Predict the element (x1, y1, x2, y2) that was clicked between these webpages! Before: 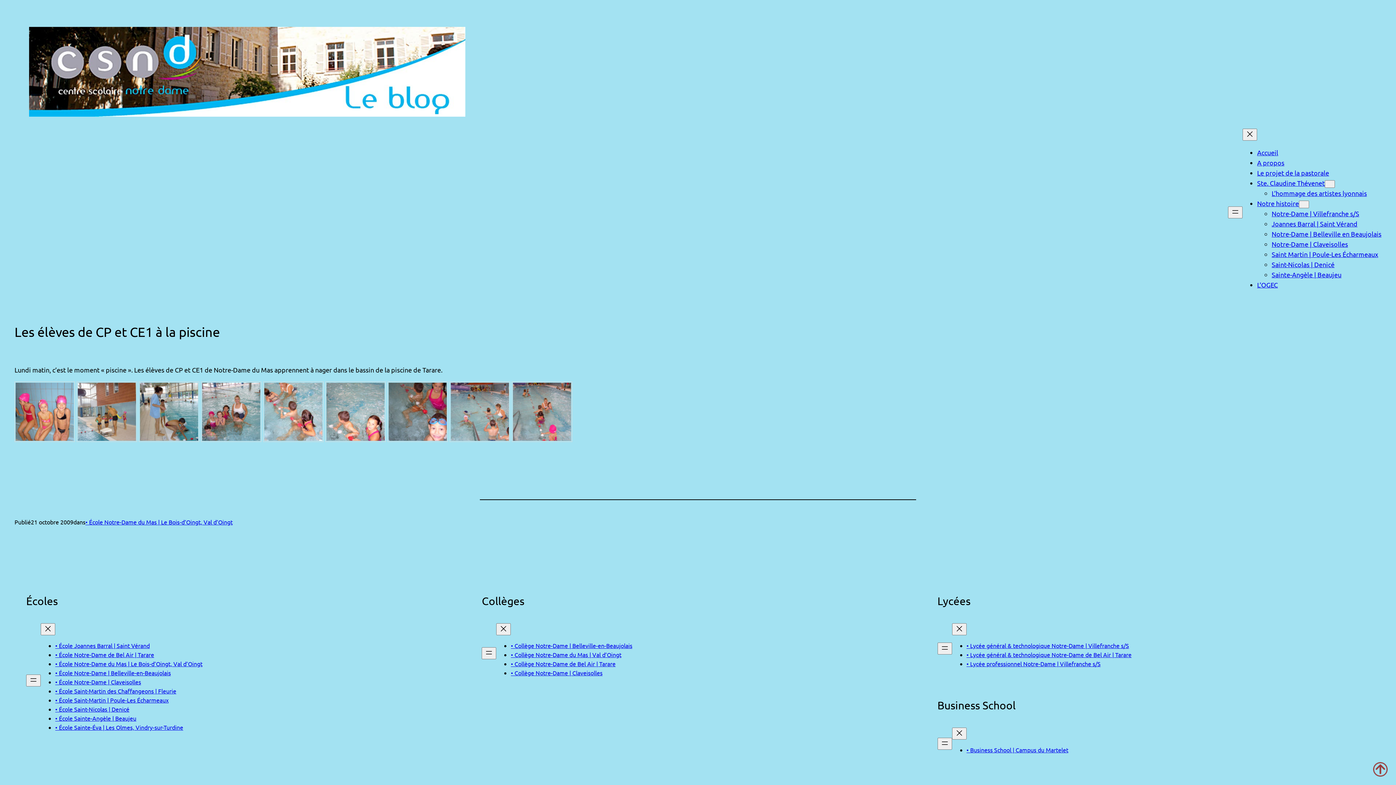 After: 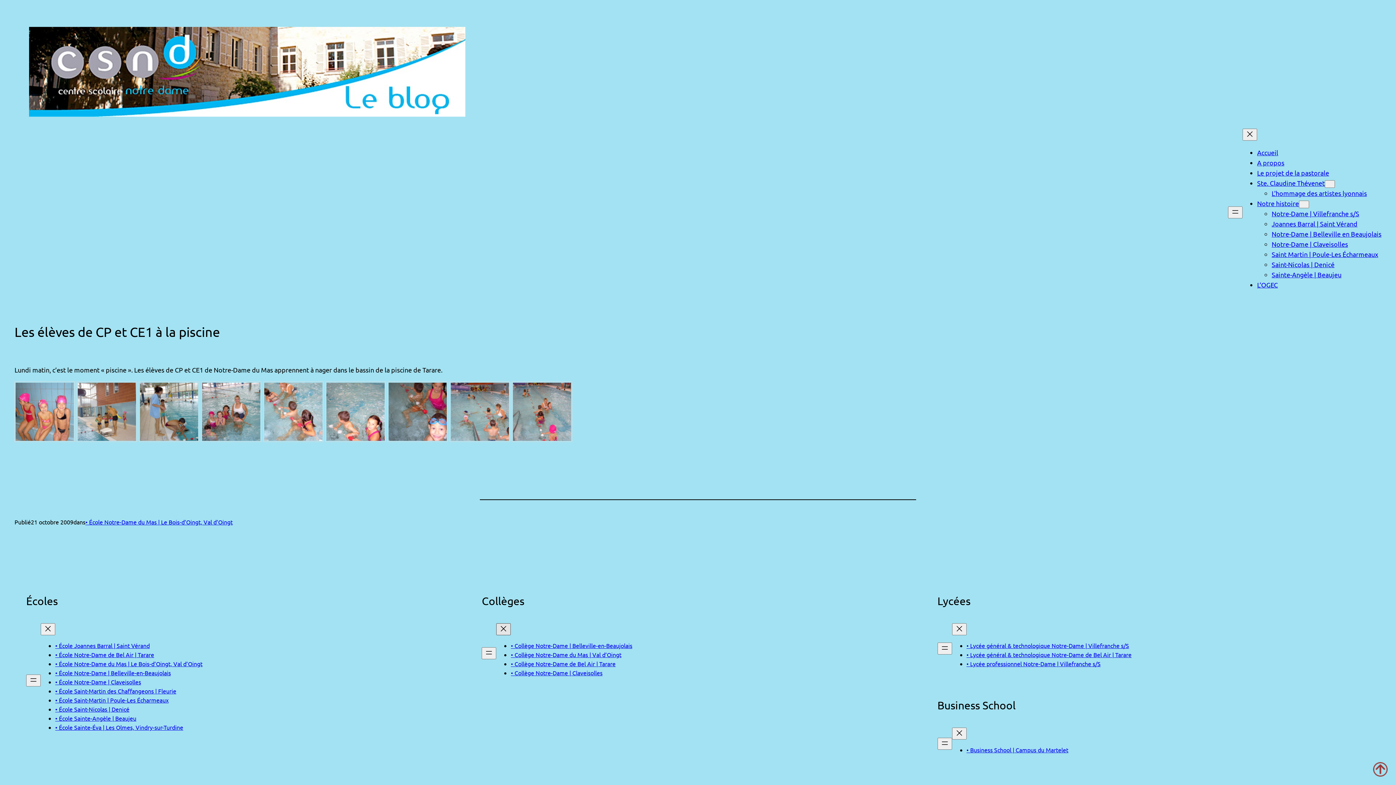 Action: label: Fermer le menu bbox: (496, 623, 511, 635)